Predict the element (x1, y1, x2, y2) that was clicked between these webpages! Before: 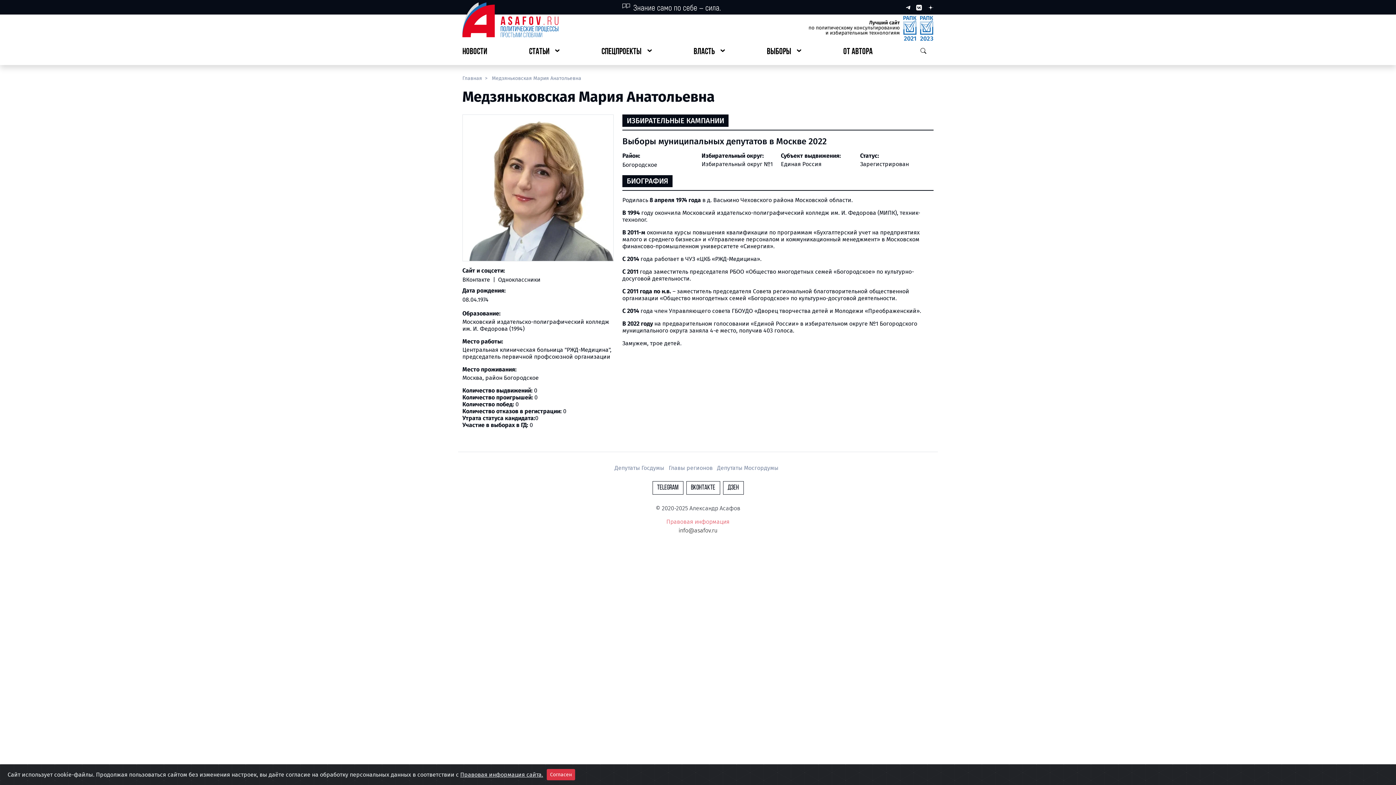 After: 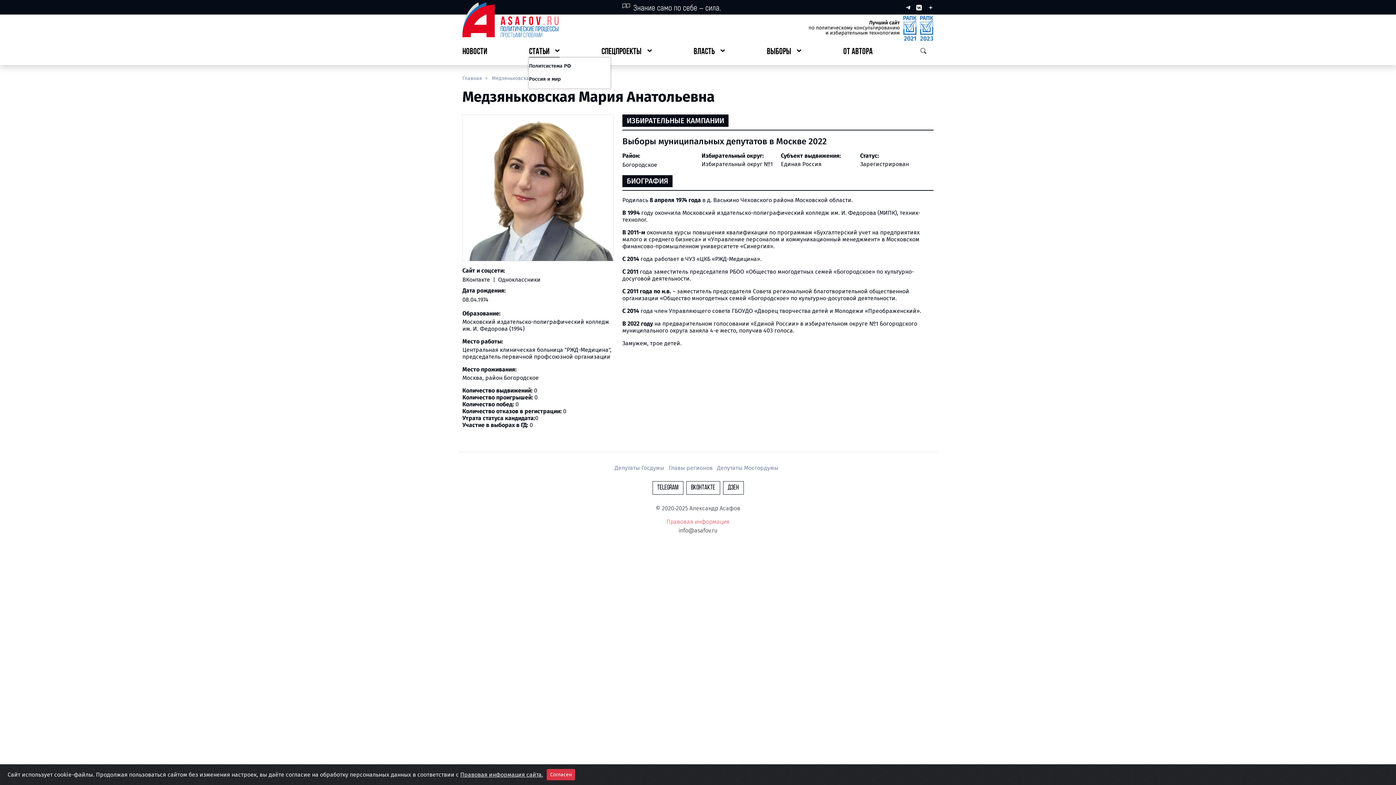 Action: label: СТАТЬИ bbox: (529, 46, 559, 57)